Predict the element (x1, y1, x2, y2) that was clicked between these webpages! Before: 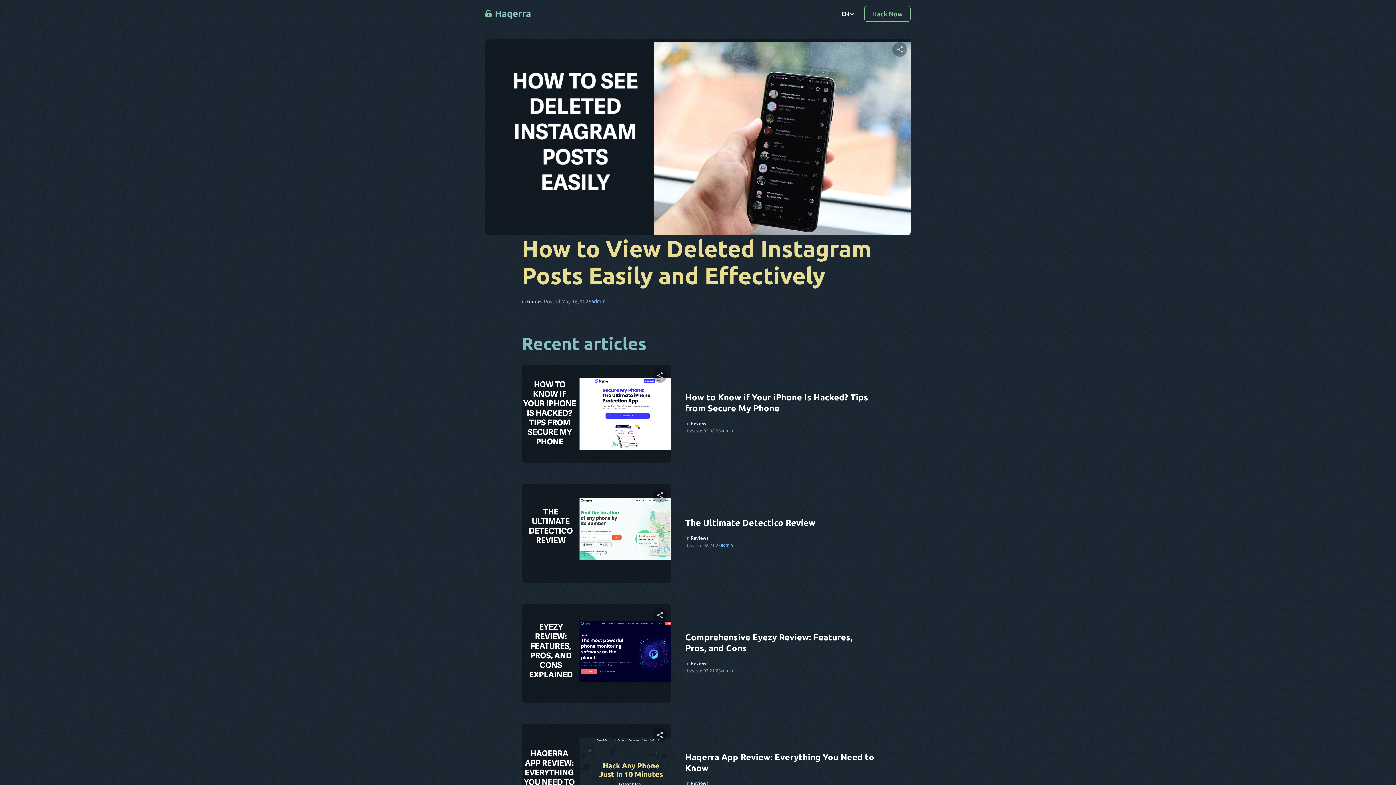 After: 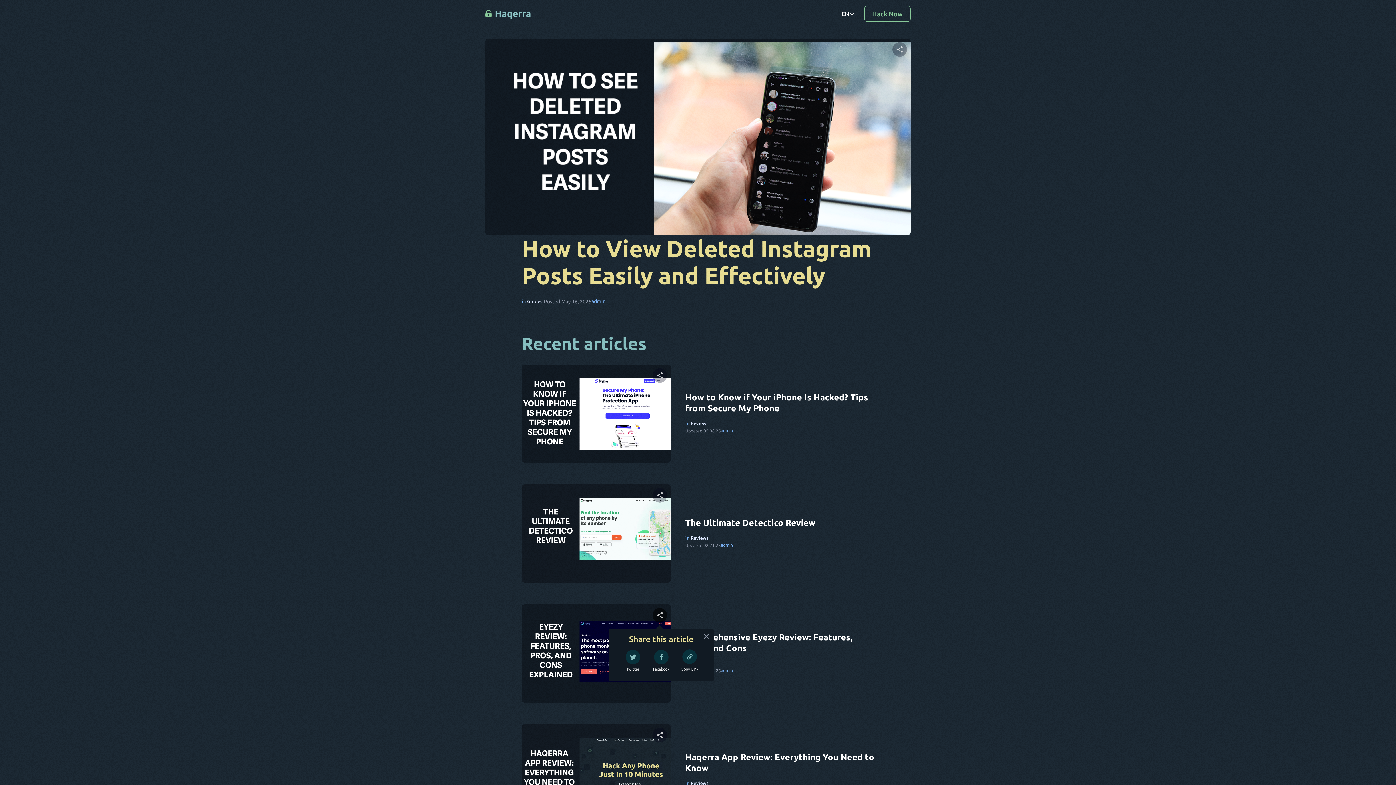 Action: bbox: (652, 608, 667, 622) label: share-dropdown